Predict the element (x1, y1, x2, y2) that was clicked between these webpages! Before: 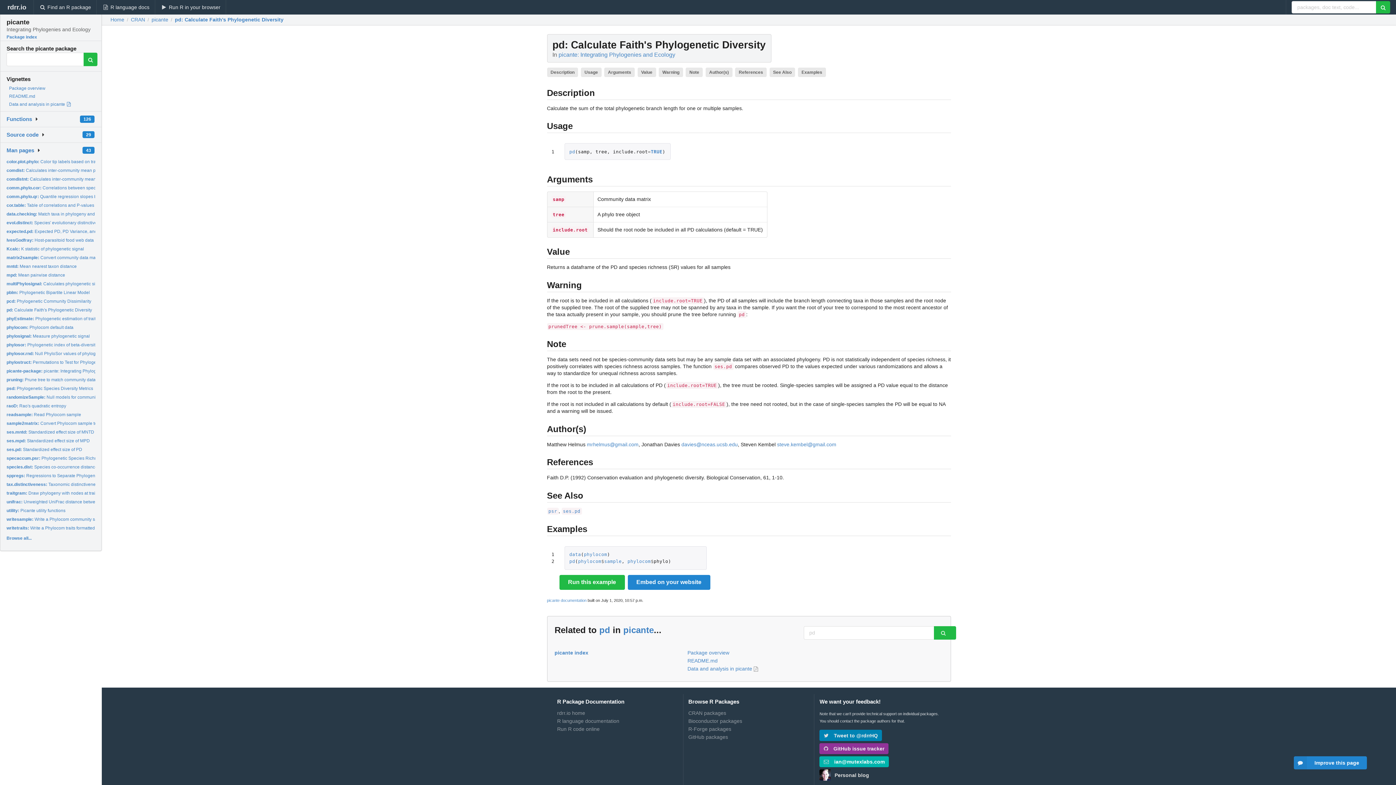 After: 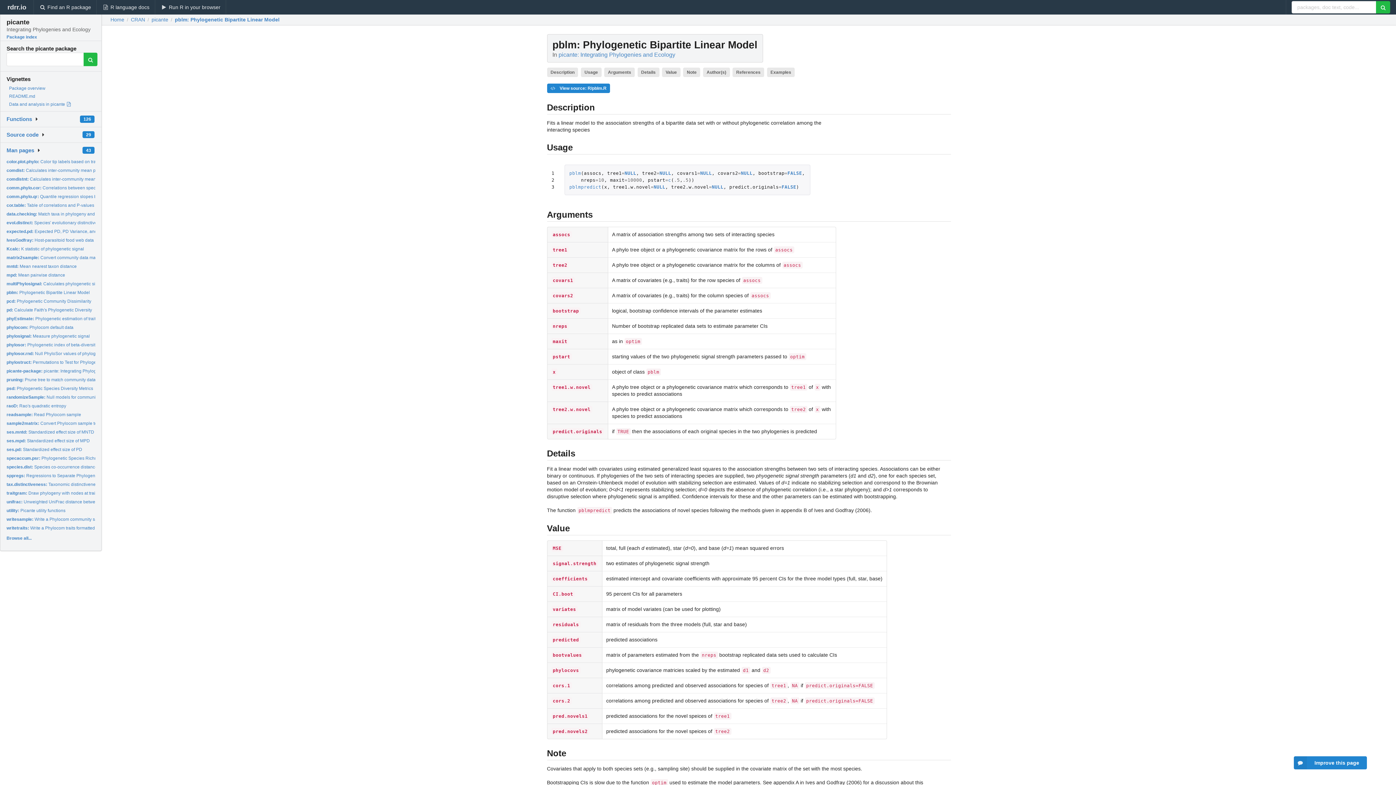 Action: label: pblm: Phylogenetic Bipartite Linear Model bbox: (6, 290, 89, 295)